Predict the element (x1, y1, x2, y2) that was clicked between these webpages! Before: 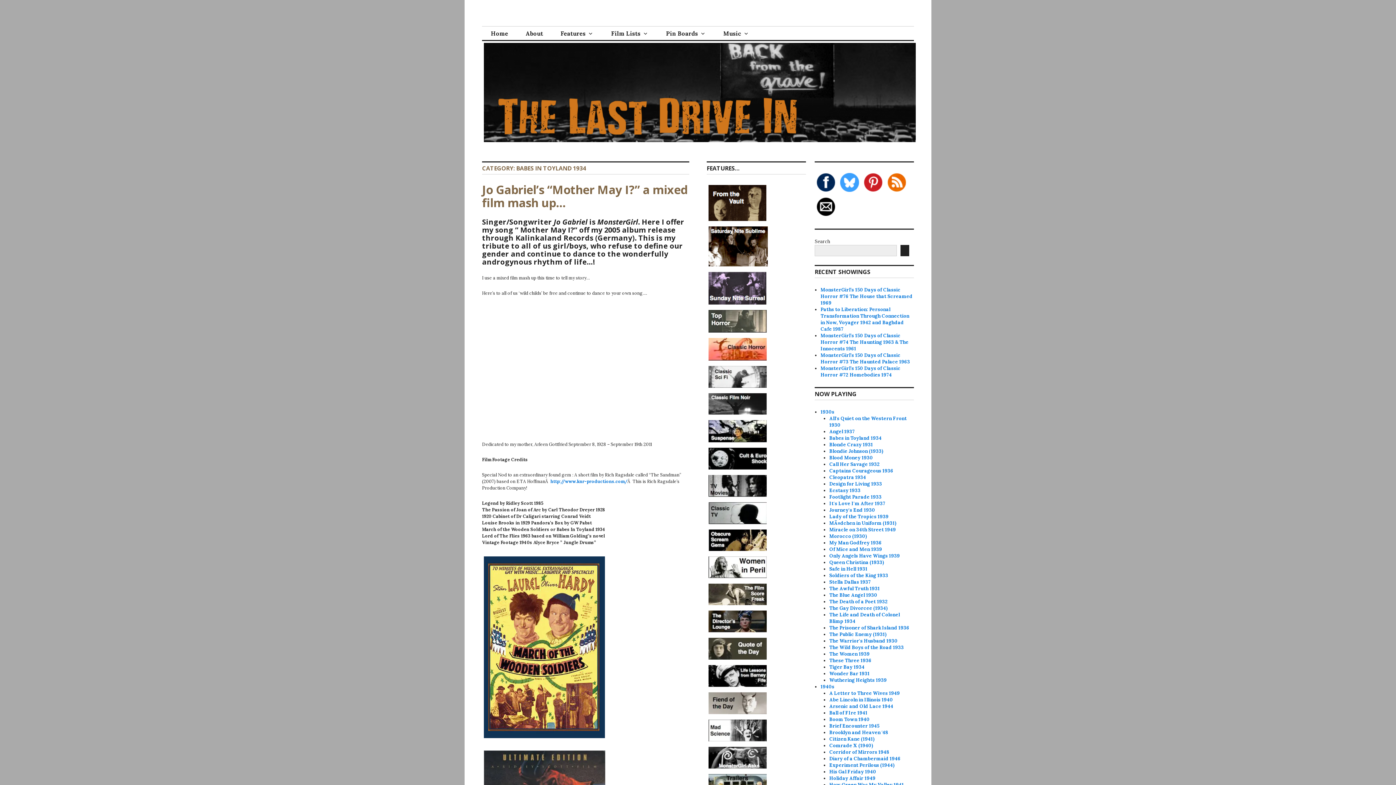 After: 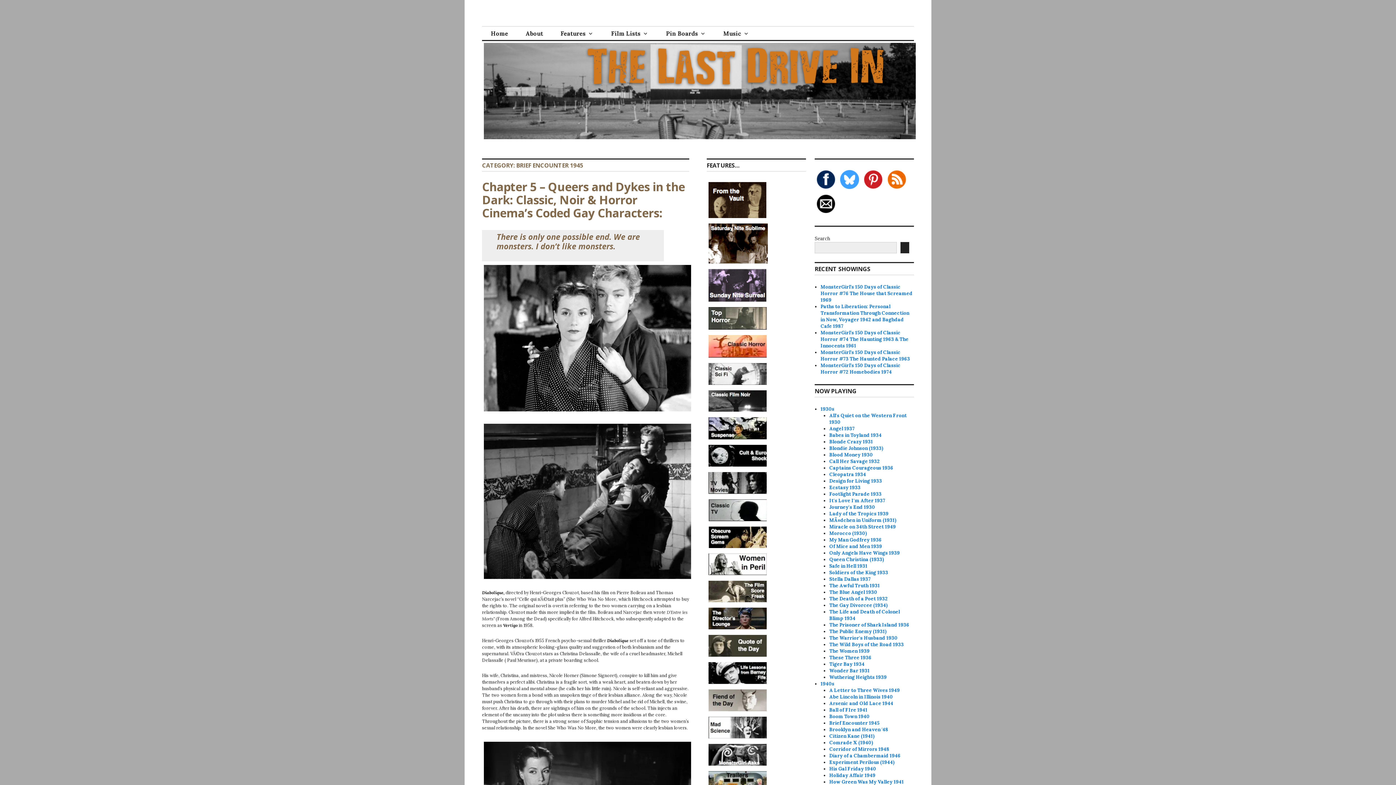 Action: bbox: (829, 723, 879, 729) label: Brief Encounter 1945